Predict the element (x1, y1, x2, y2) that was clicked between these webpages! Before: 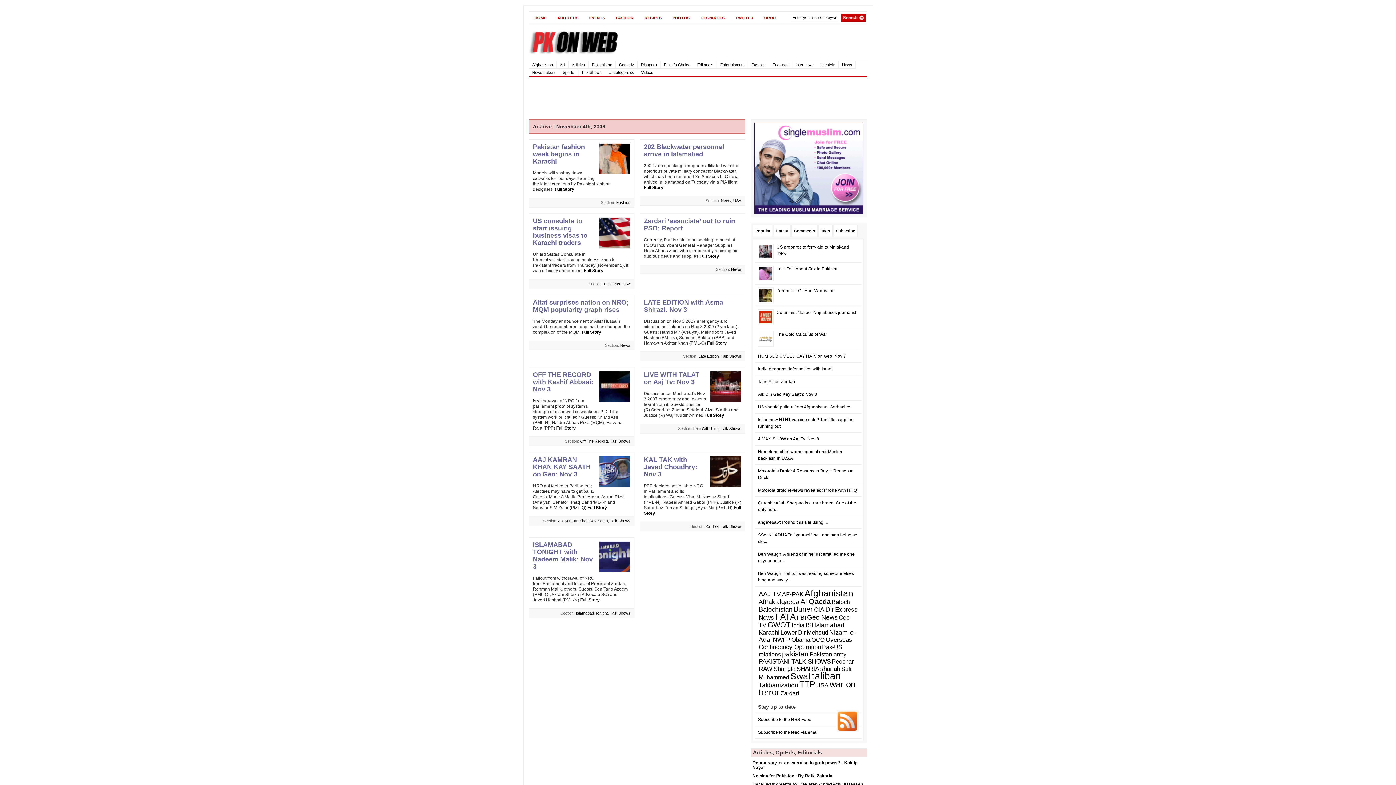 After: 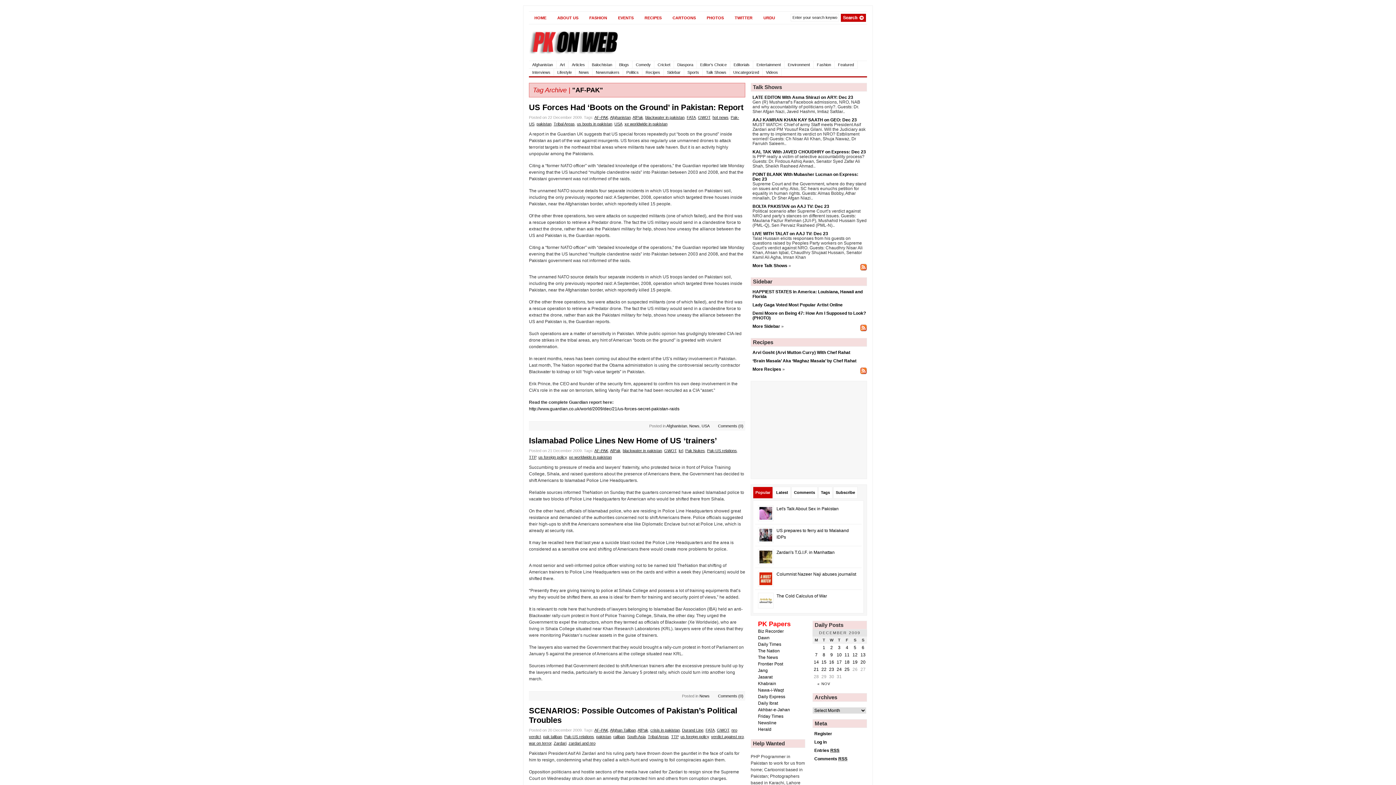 Action: label: AF-PAK bbox: (782, 591, 803, 598)